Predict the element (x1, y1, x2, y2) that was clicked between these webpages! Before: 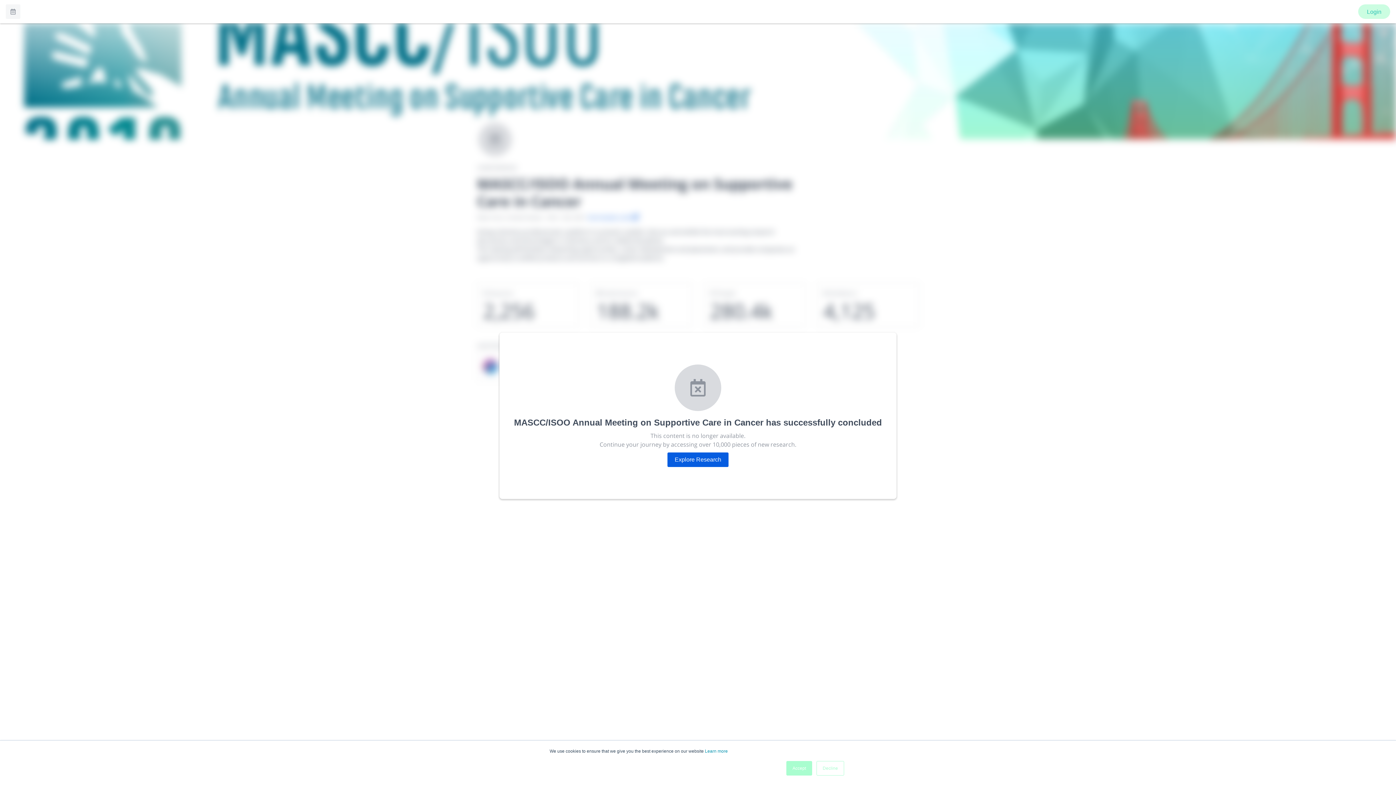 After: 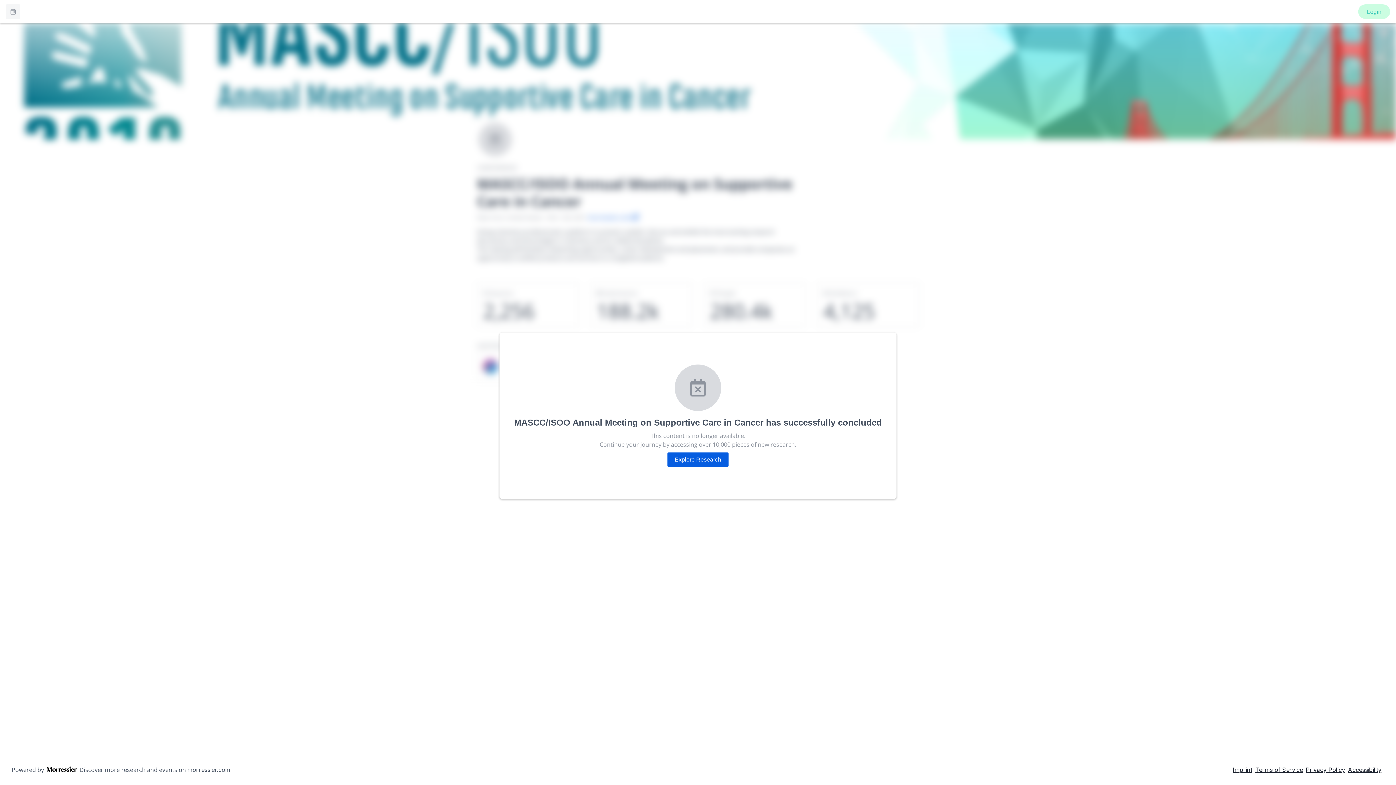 Action: bbox: (816, 761, 844, 776) label: Decline